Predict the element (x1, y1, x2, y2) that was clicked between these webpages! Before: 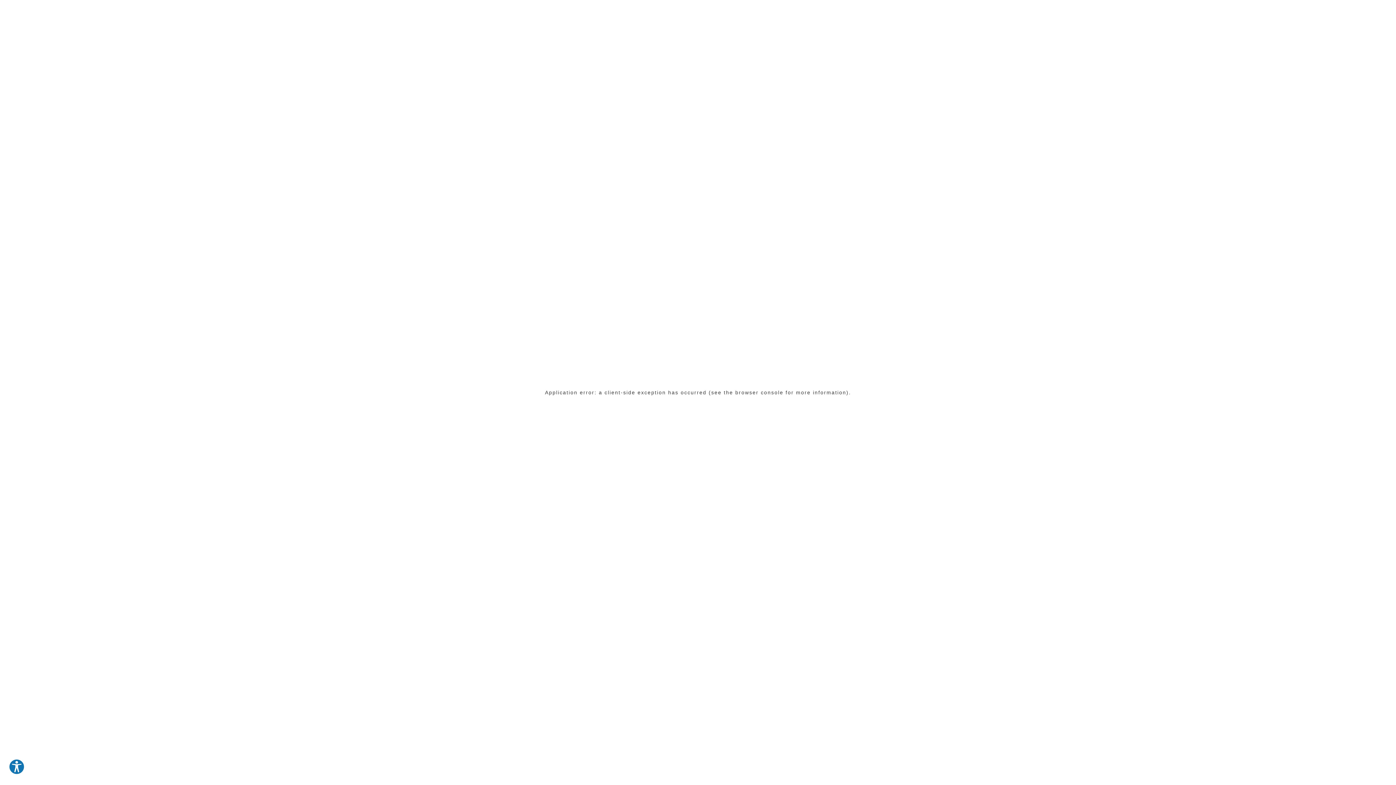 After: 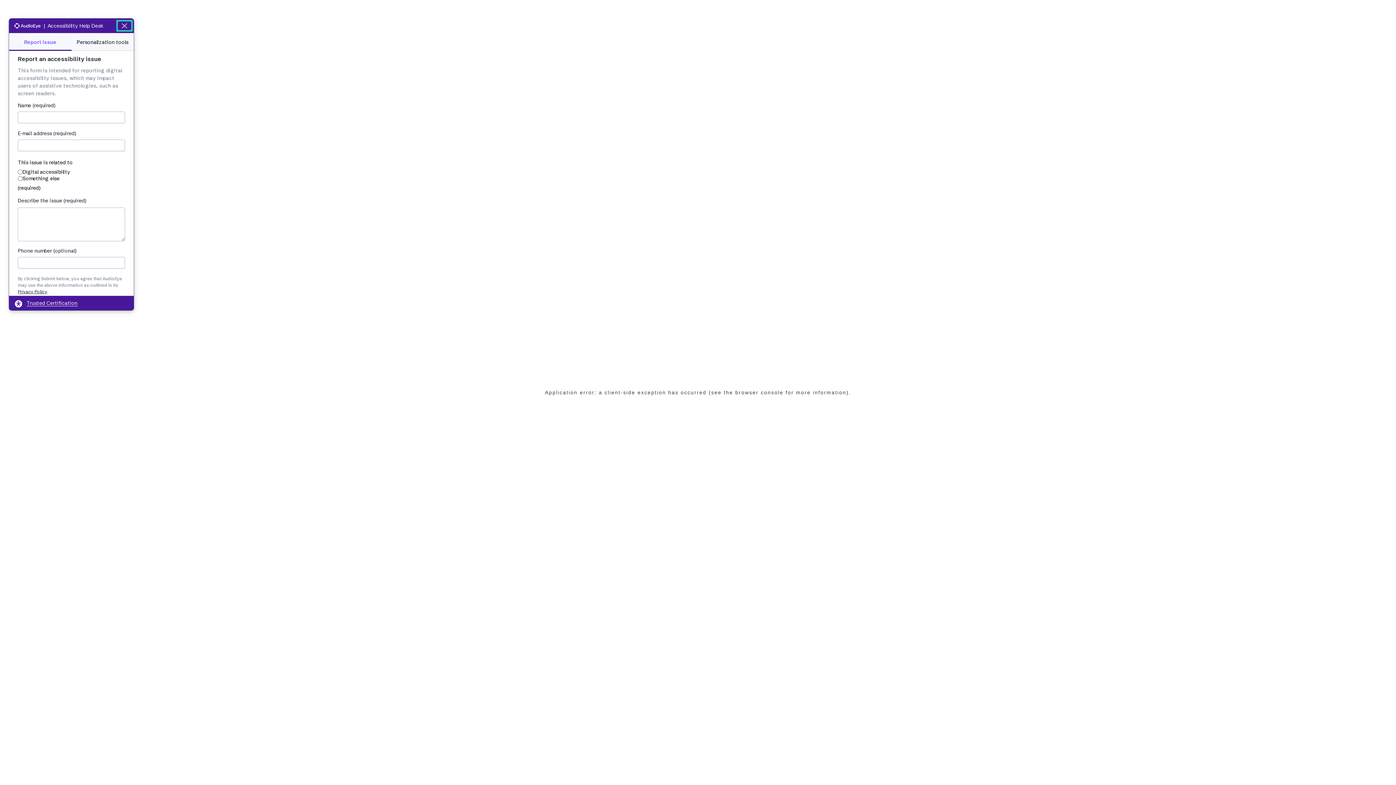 Action: label: Explore your accessibility options bbox: (8, 759, 24, 775)